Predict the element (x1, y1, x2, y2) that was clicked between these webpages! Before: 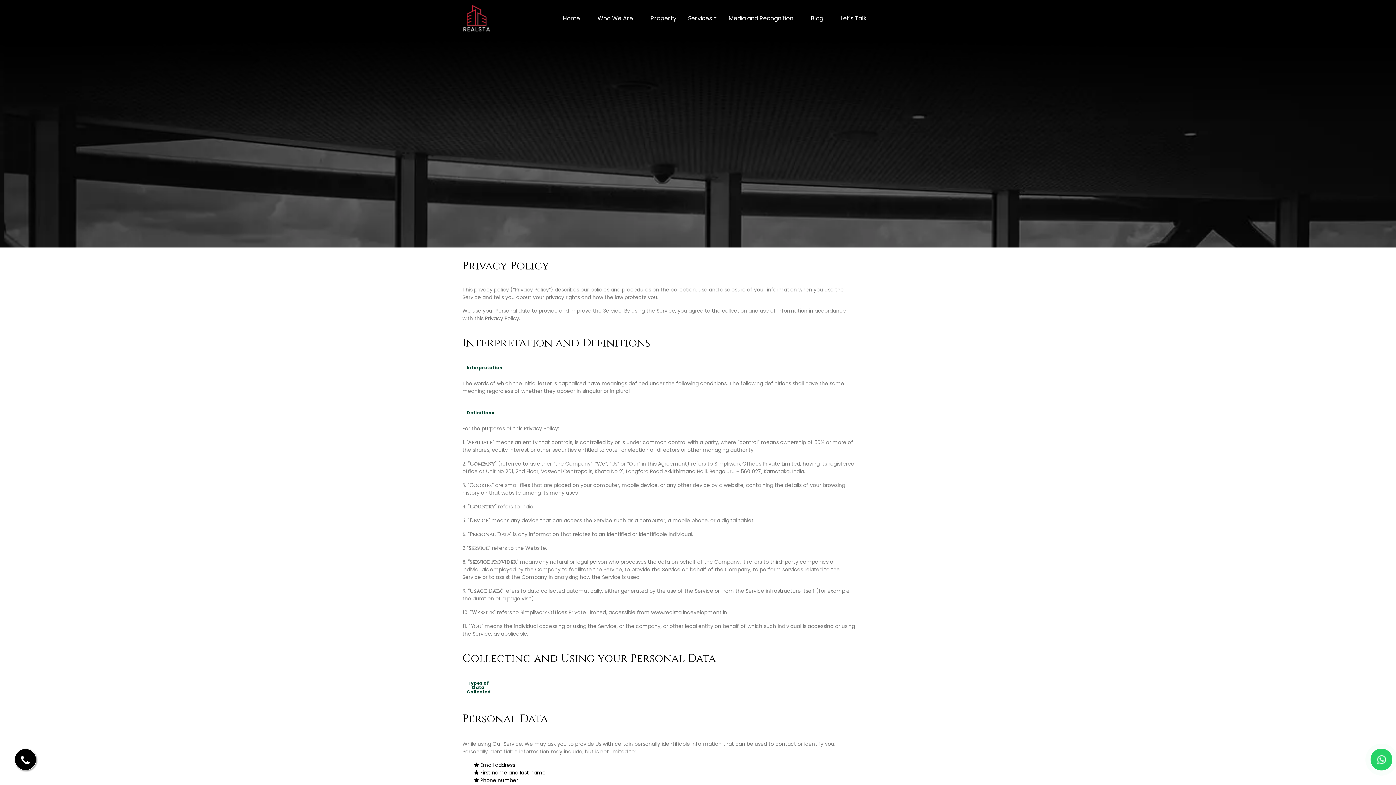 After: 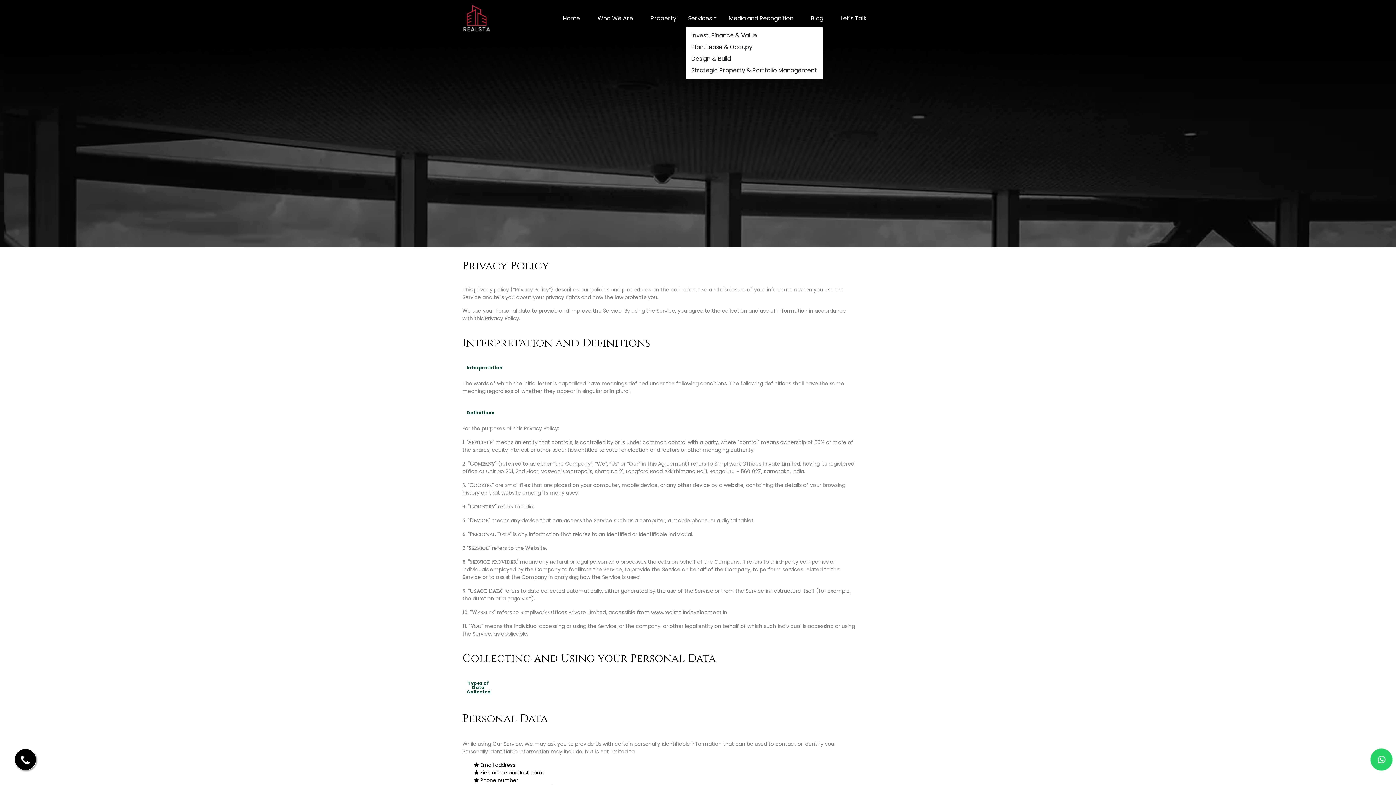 Action: bbox: (685, 11, 720, 25) label: Services